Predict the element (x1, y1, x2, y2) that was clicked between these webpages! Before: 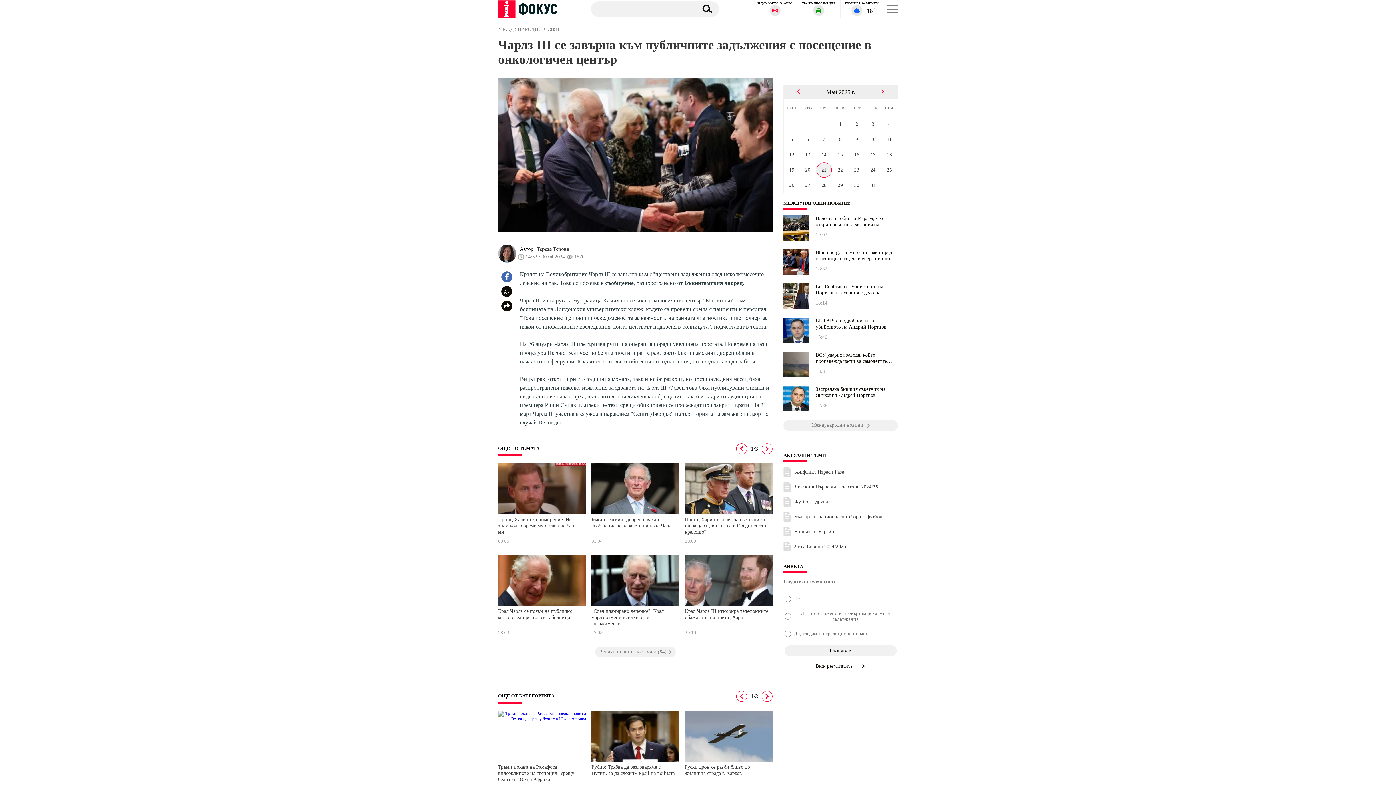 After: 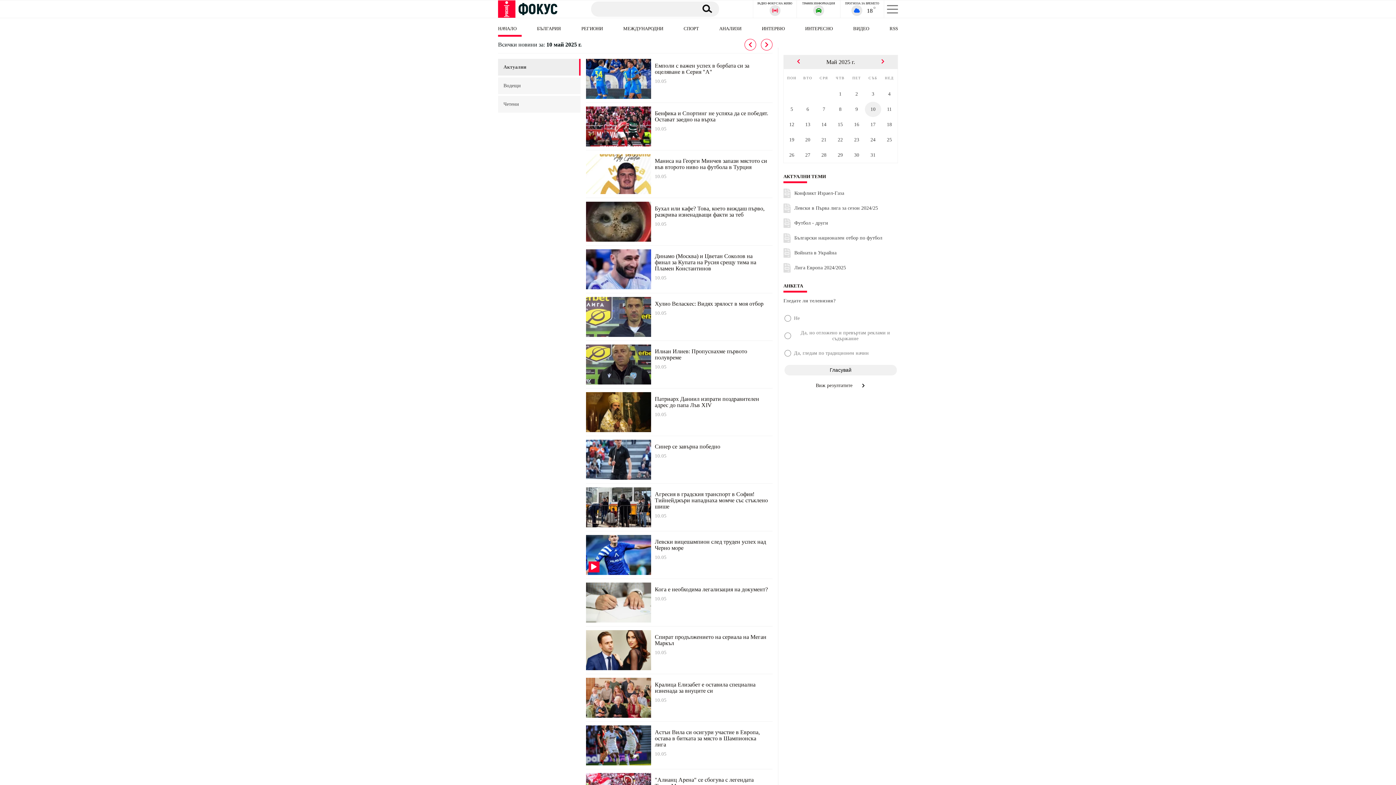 Action: bbox: (865, 132, 881, 147) label: 10